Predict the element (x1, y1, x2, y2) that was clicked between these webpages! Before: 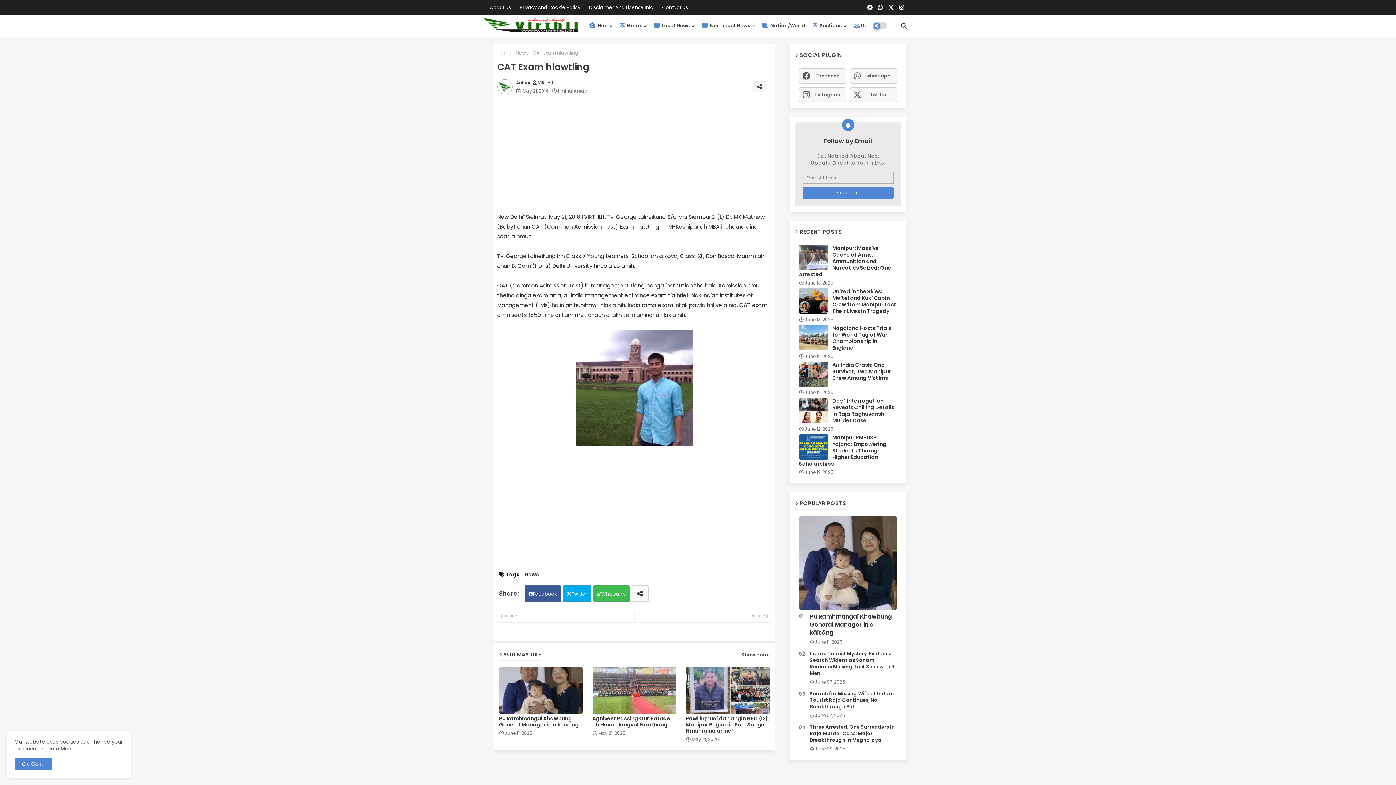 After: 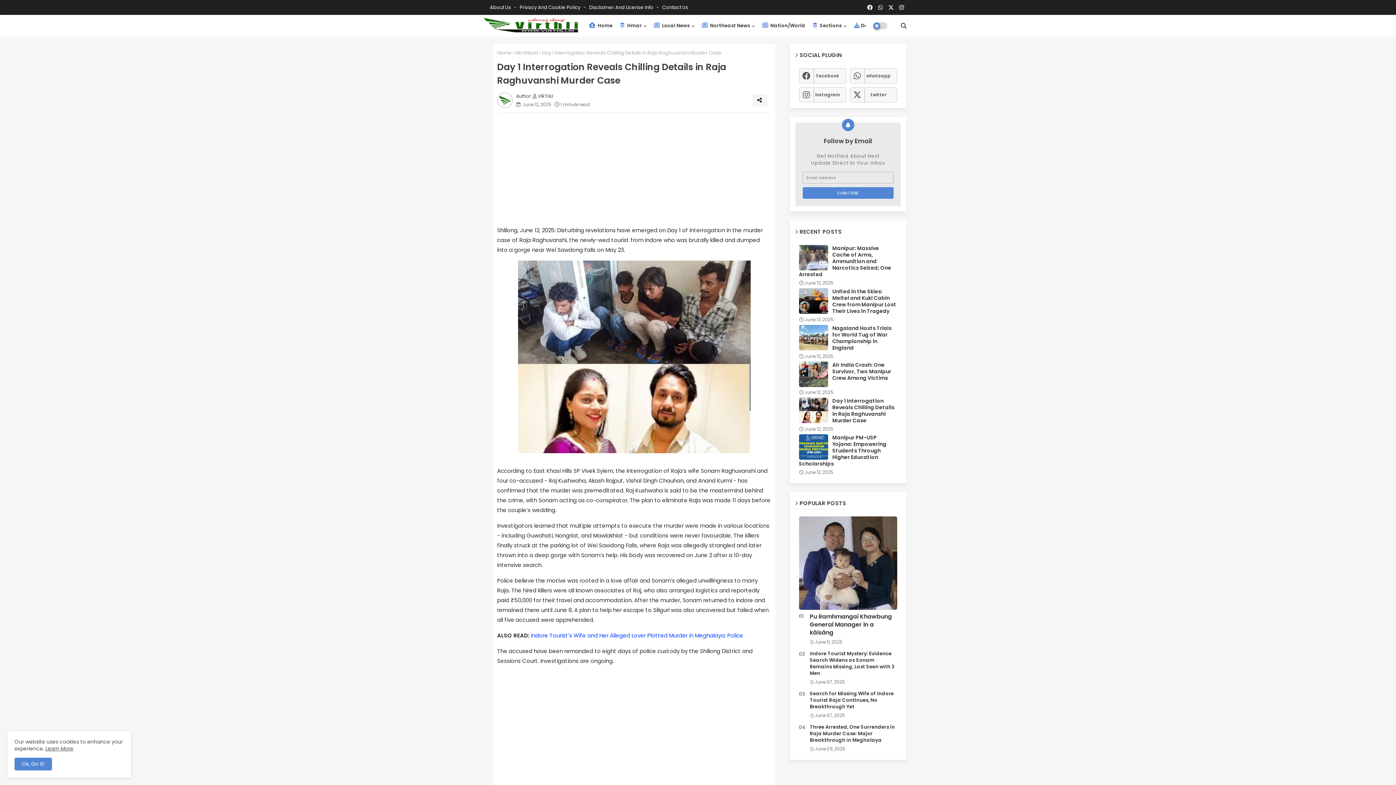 Action: label: Day 1 Interrogation Reveals Chilling Details in Raja Raghuvanshi Murder Case bbox: (799, 397, 897, 424)